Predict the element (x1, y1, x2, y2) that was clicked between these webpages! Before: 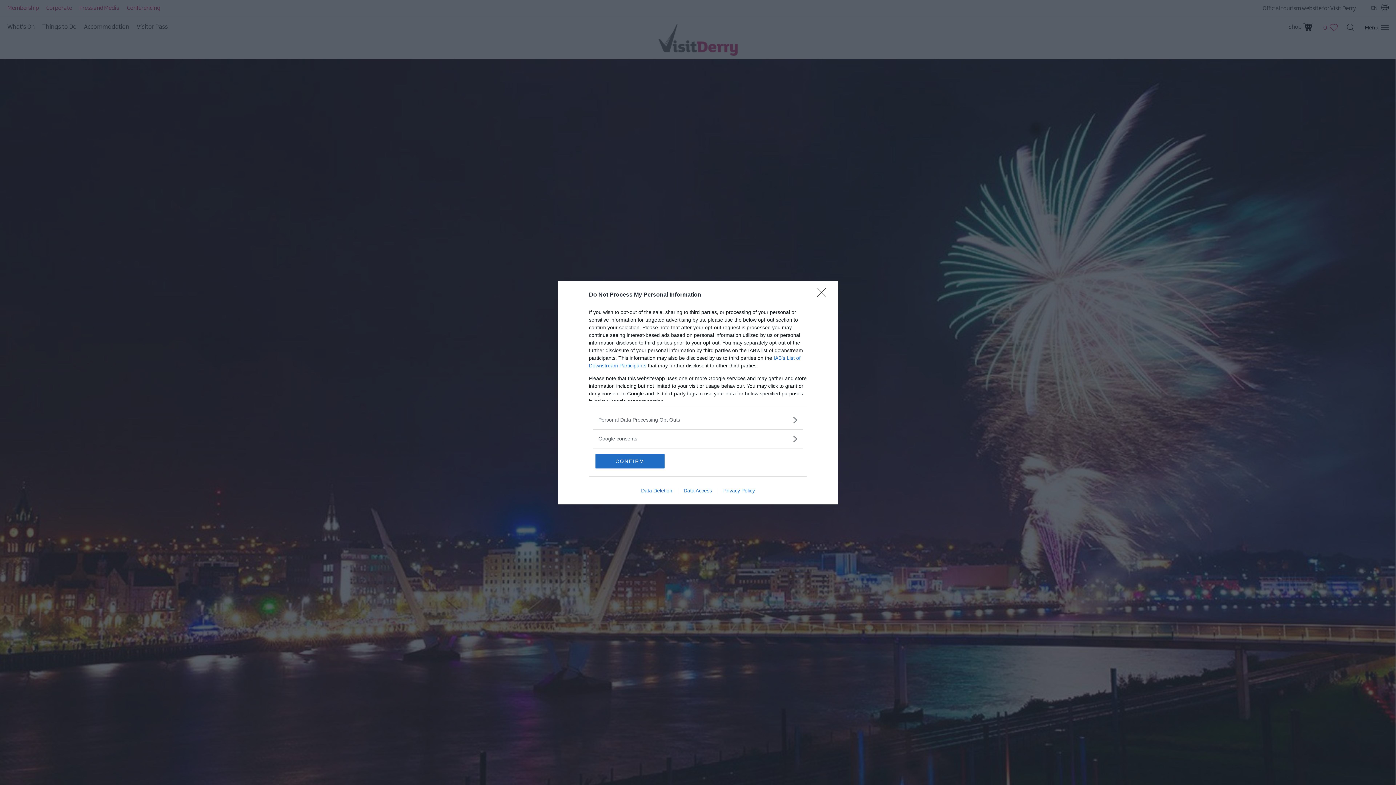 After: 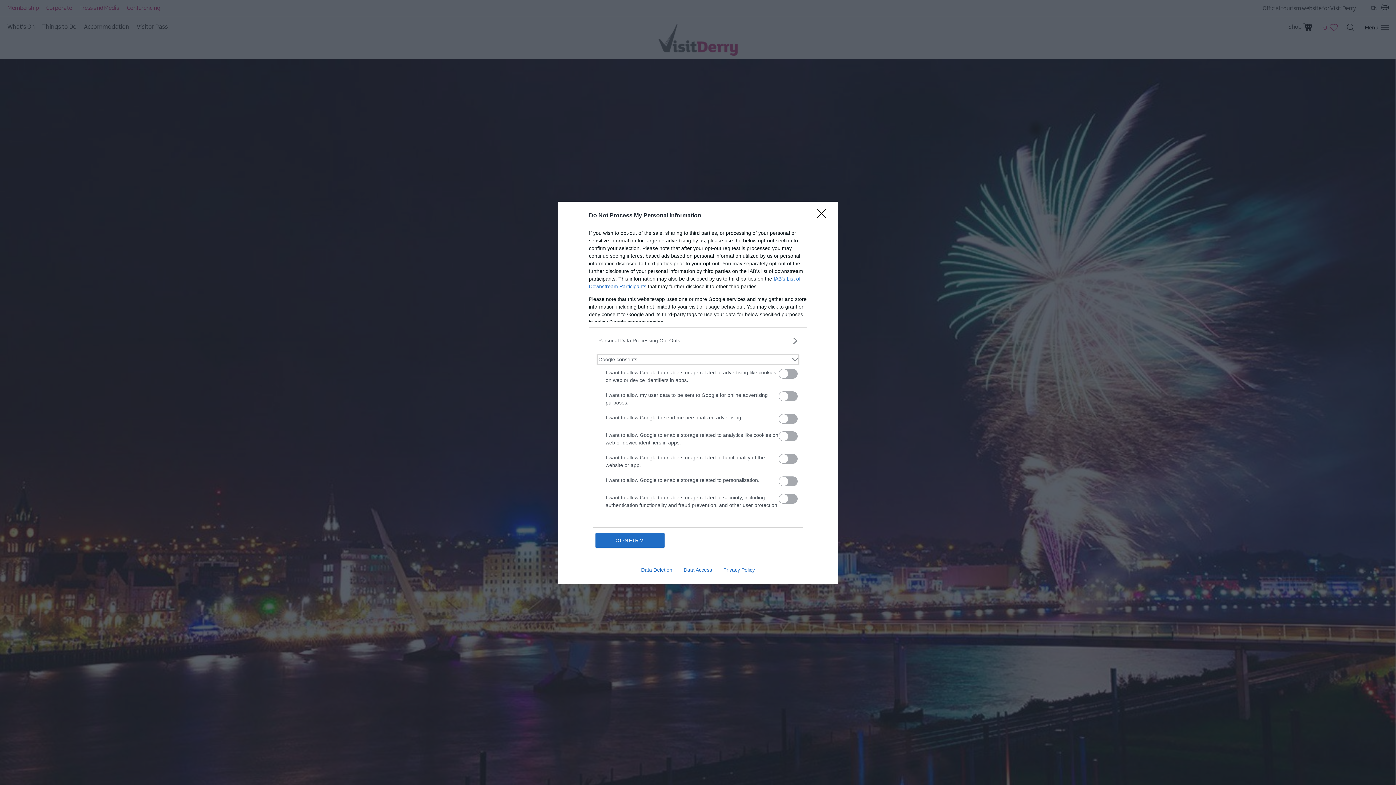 Action: label: Google consents bbox: (598, 435, 797, 442)